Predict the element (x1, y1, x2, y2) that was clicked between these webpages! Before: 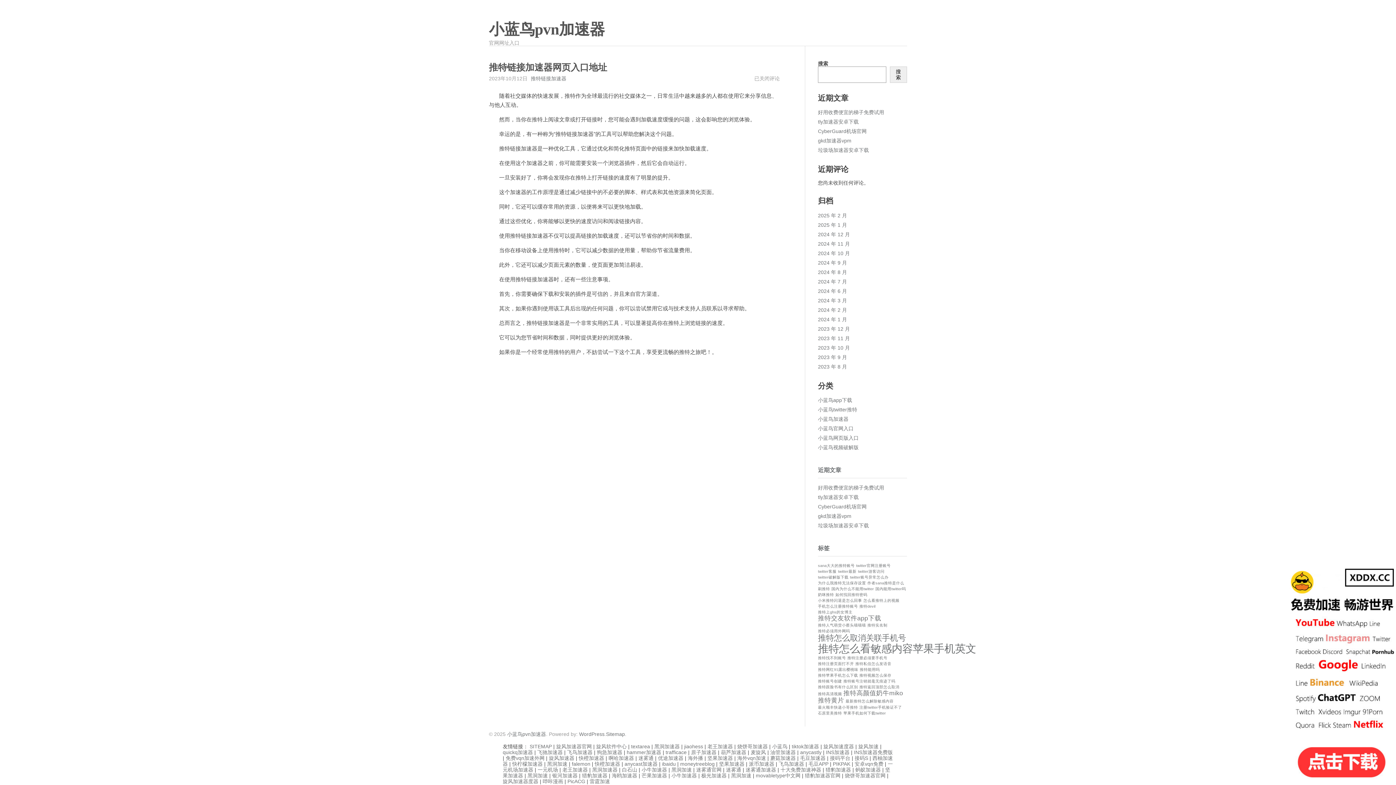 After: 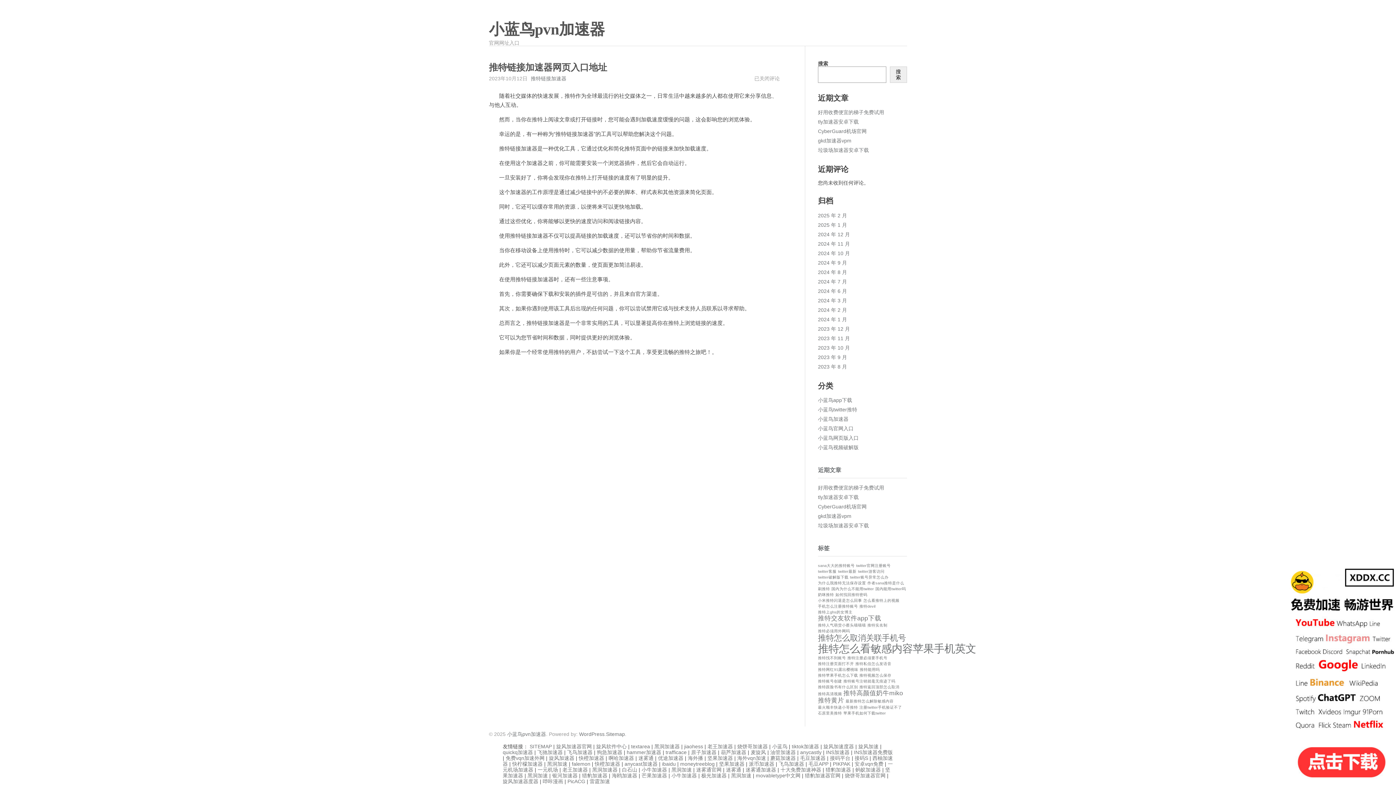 Action: bbox: (792, 743, 819, 749) label: tiktok加速器